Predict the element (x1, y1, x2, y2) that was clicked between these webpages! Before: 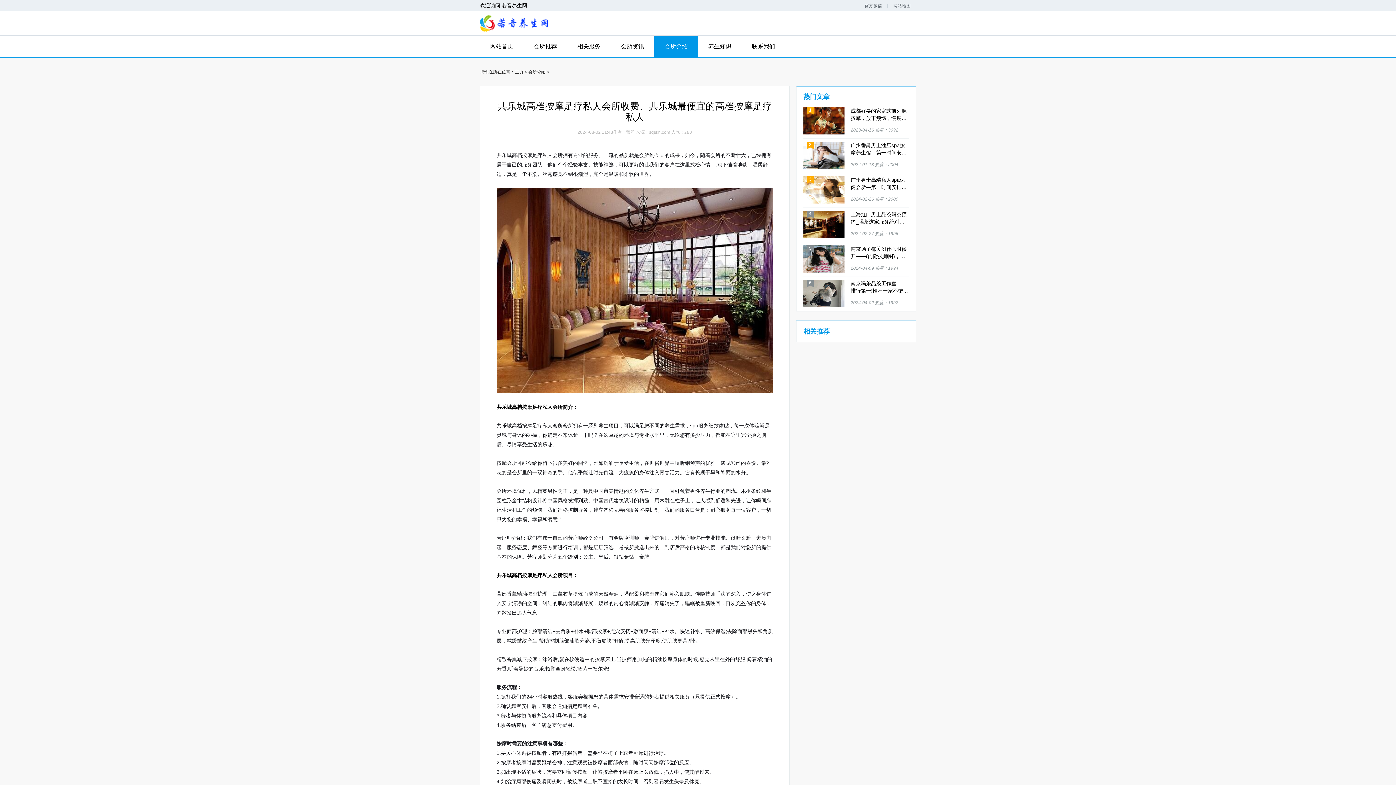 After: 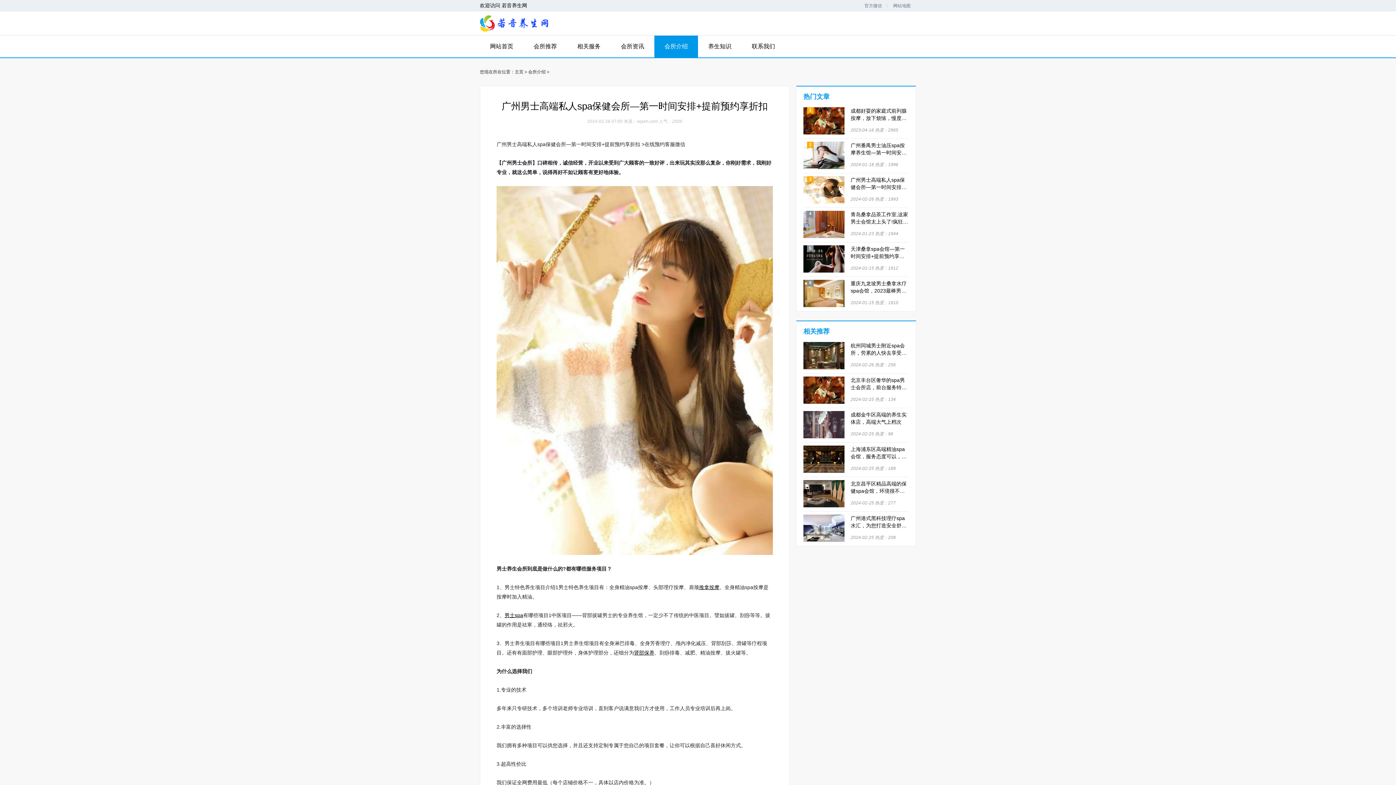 Action: label: 3

广州男士高端私人spa保健会所—第一时间安排+提前预约享折扣

2024-02-26 热度：2000 bbox: (803, 176, 909, 204)